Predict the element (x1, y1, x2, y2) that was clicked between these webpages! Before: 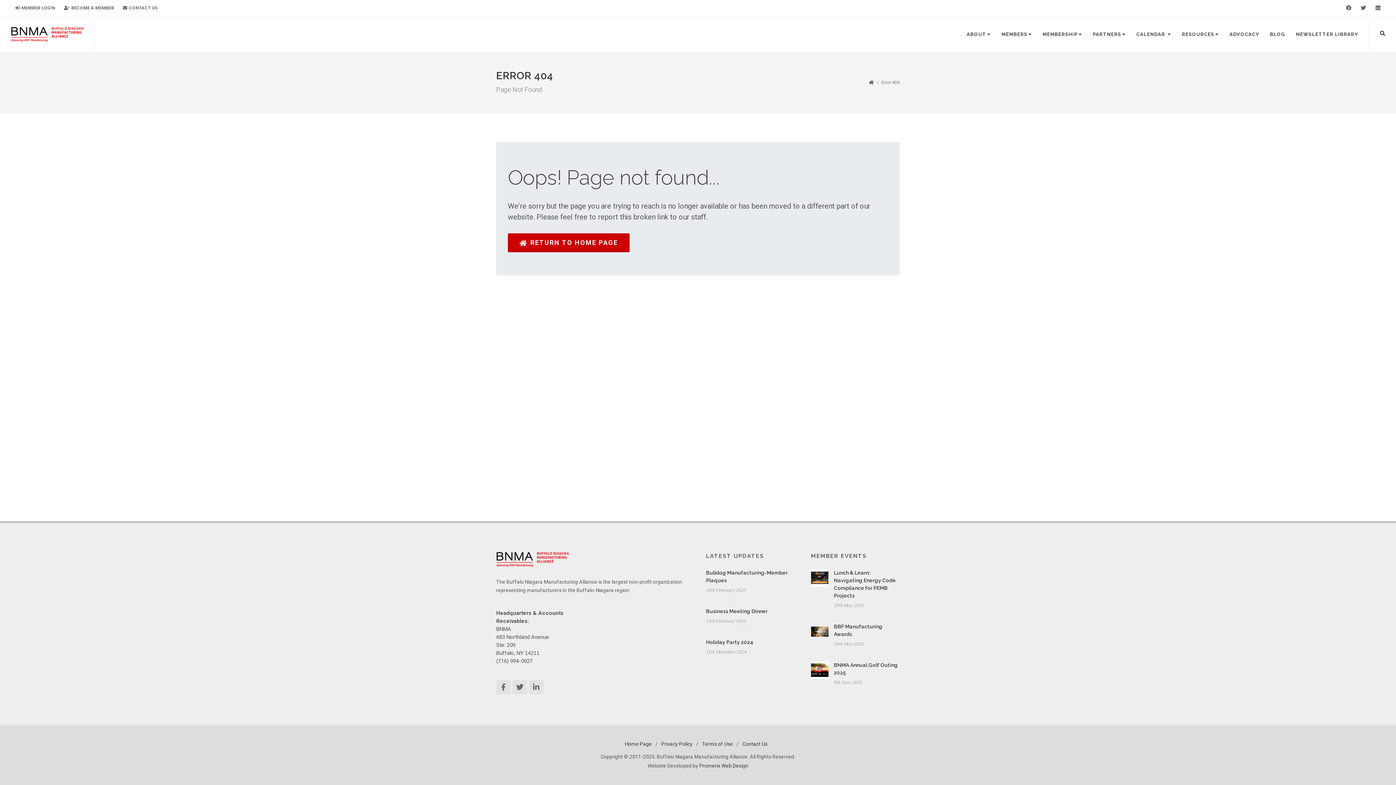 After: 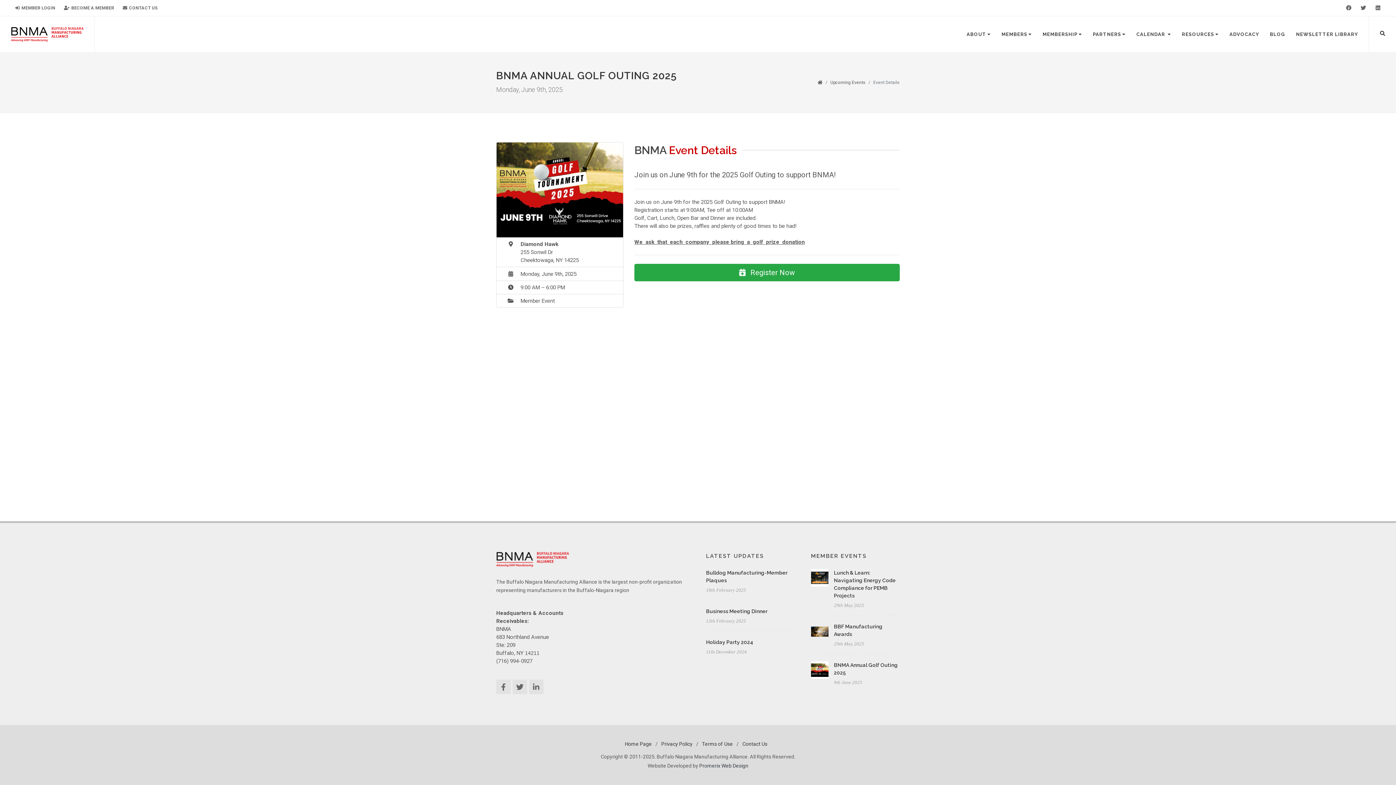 Action: bbox: (811, 661, 828, 679)